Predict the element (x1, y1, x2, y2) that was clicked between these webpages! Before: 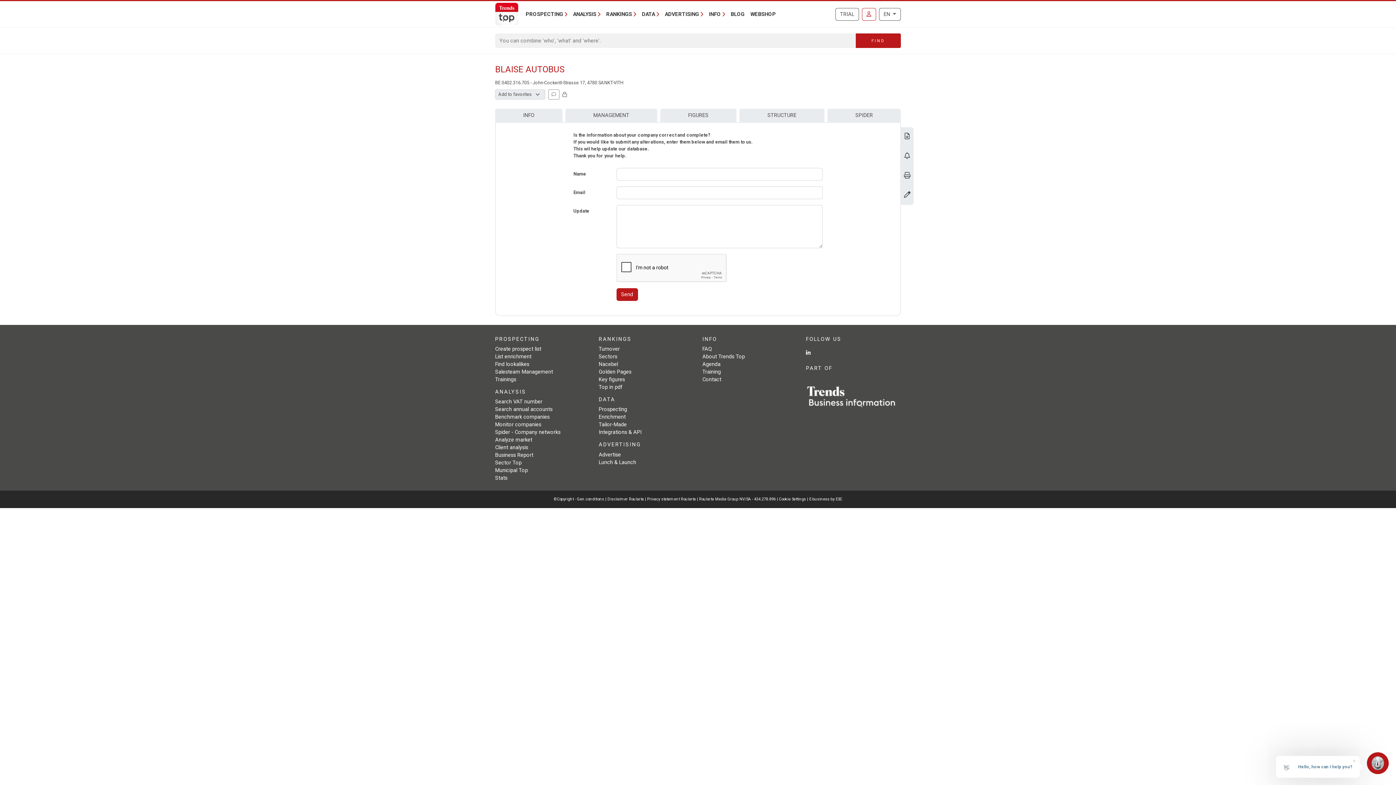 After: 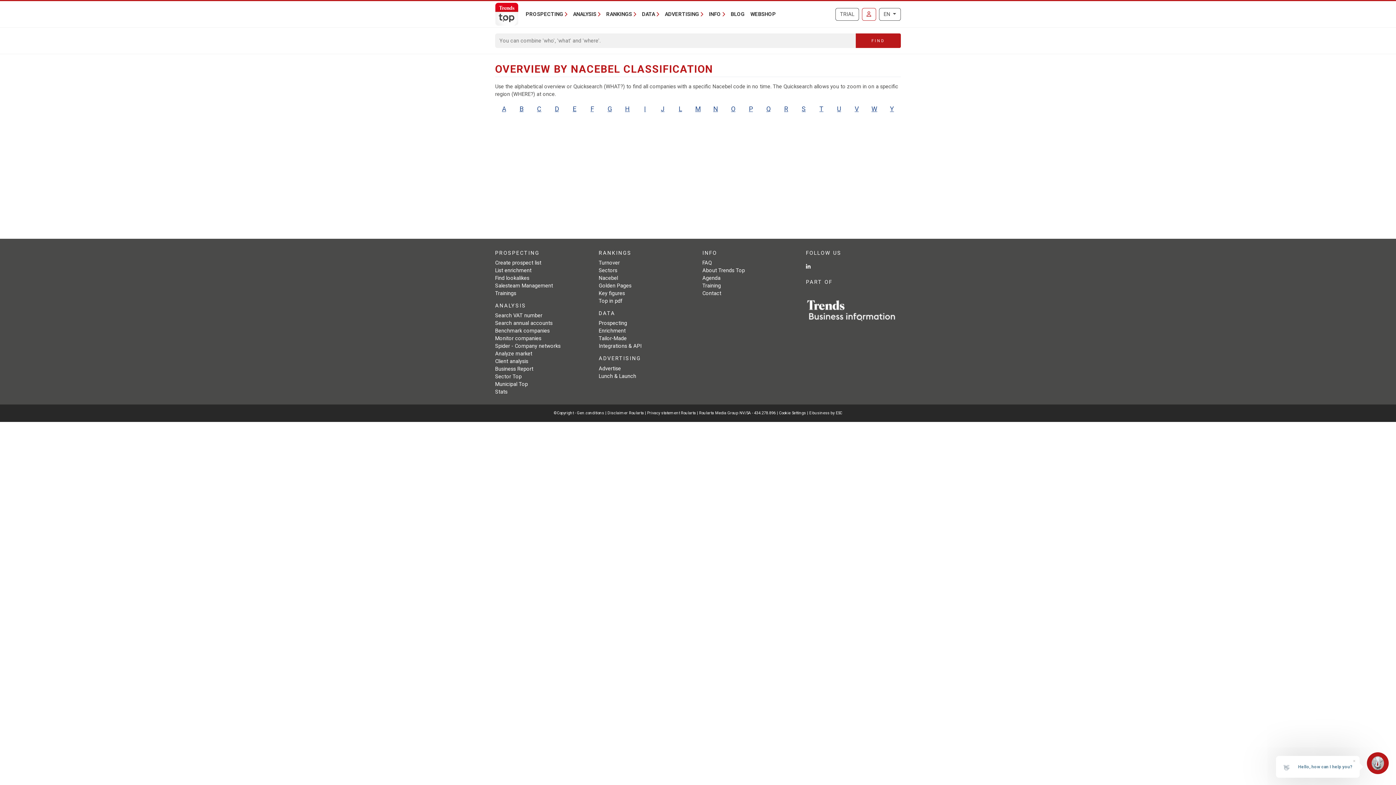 Action: bbox: (598, 361, 618, 367) label: Nacebel